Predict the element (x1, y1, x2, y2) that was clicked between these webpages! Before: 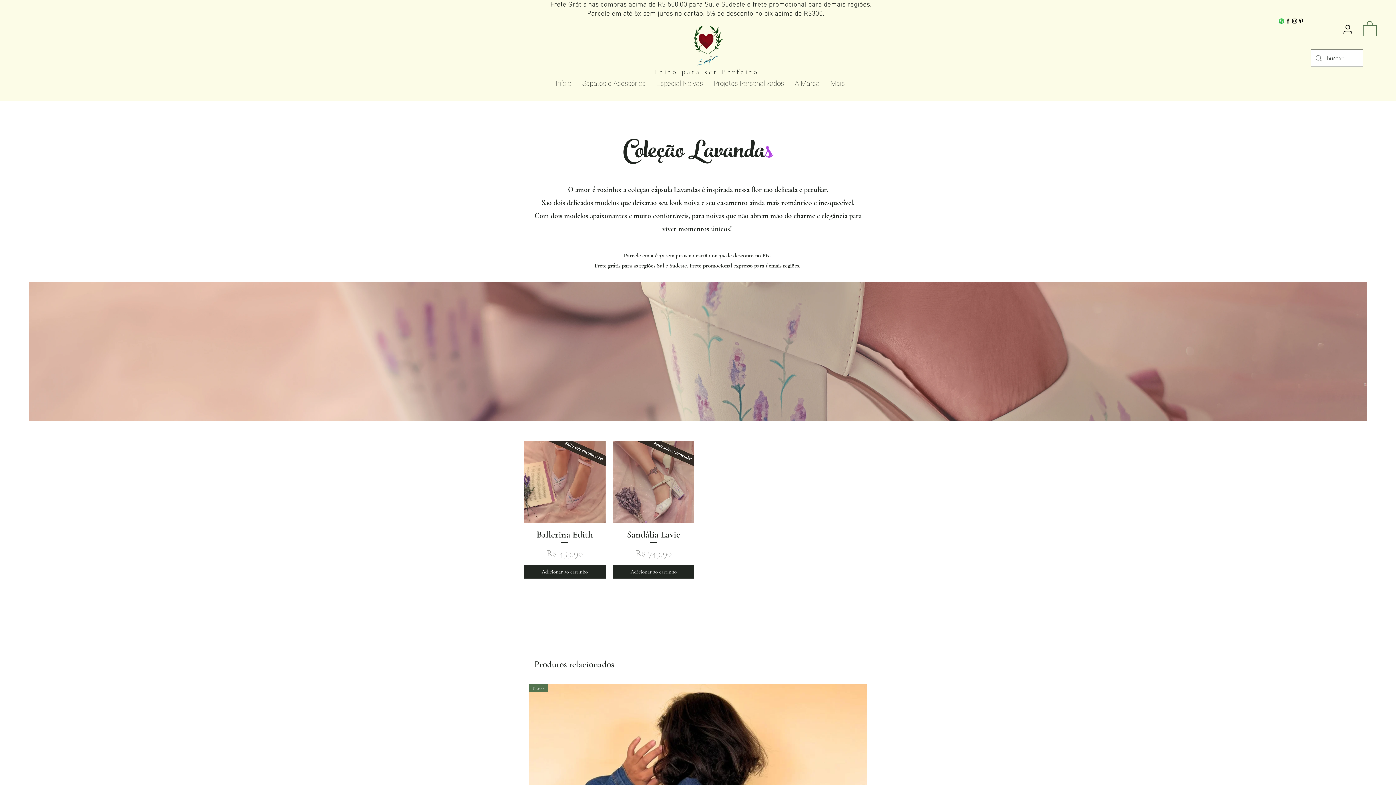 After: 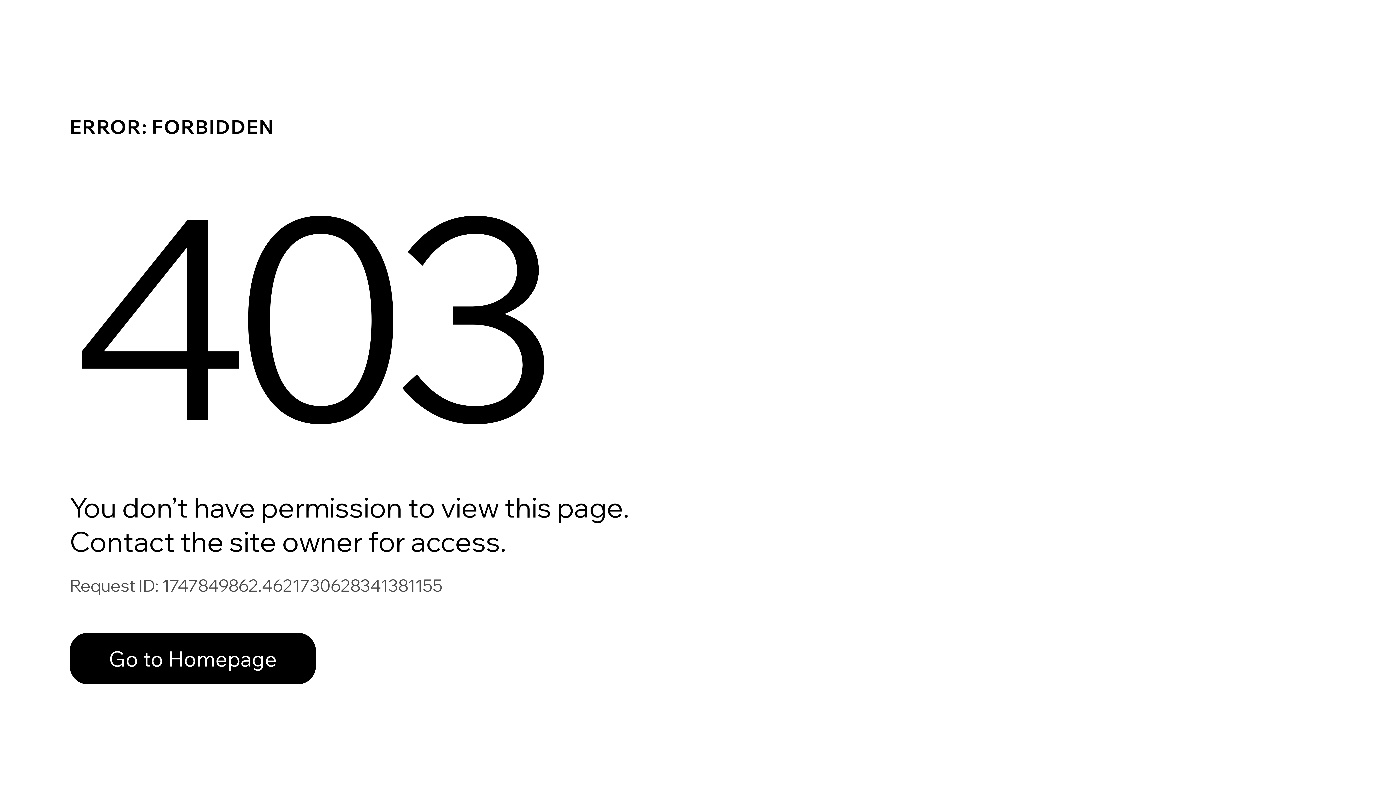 Action: bbox: (1340, 22, 1355, 36) label: User